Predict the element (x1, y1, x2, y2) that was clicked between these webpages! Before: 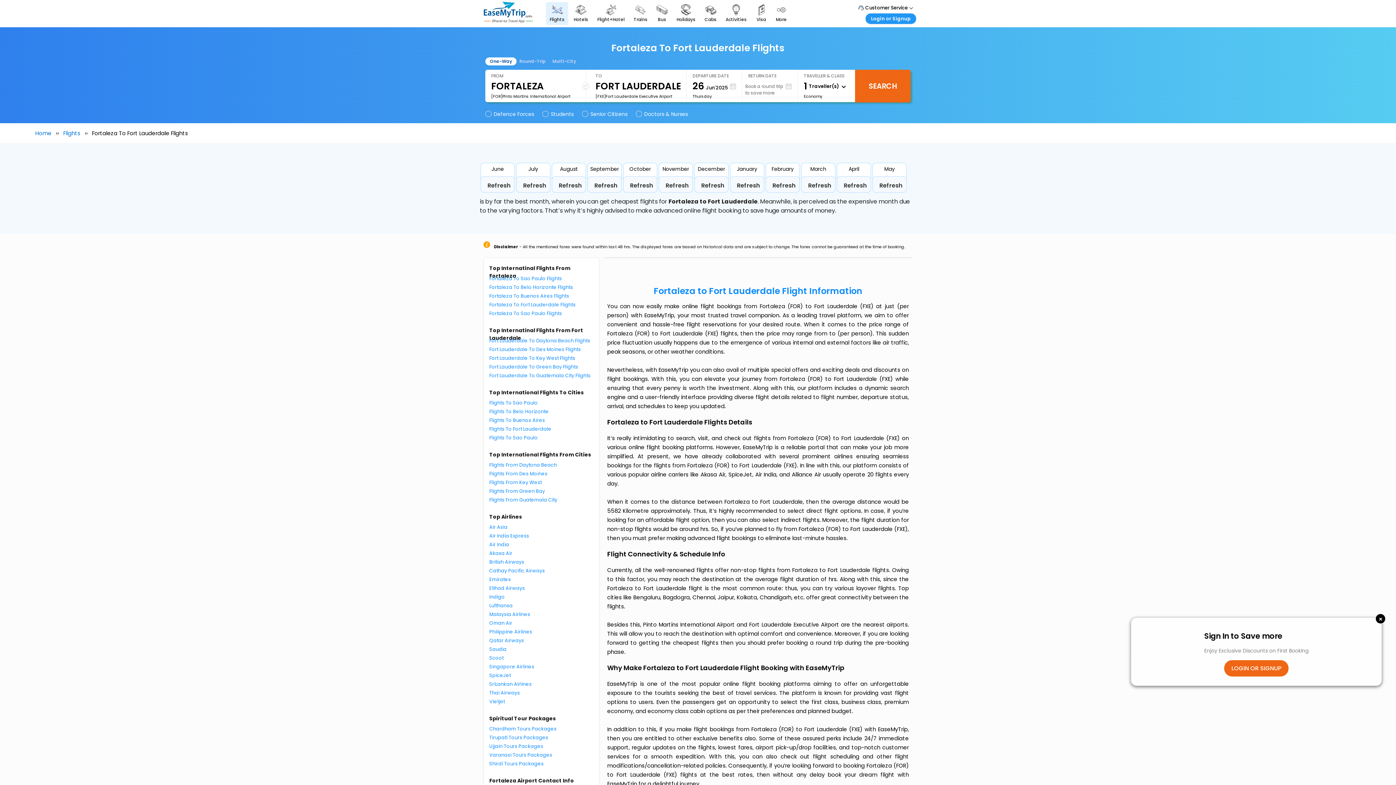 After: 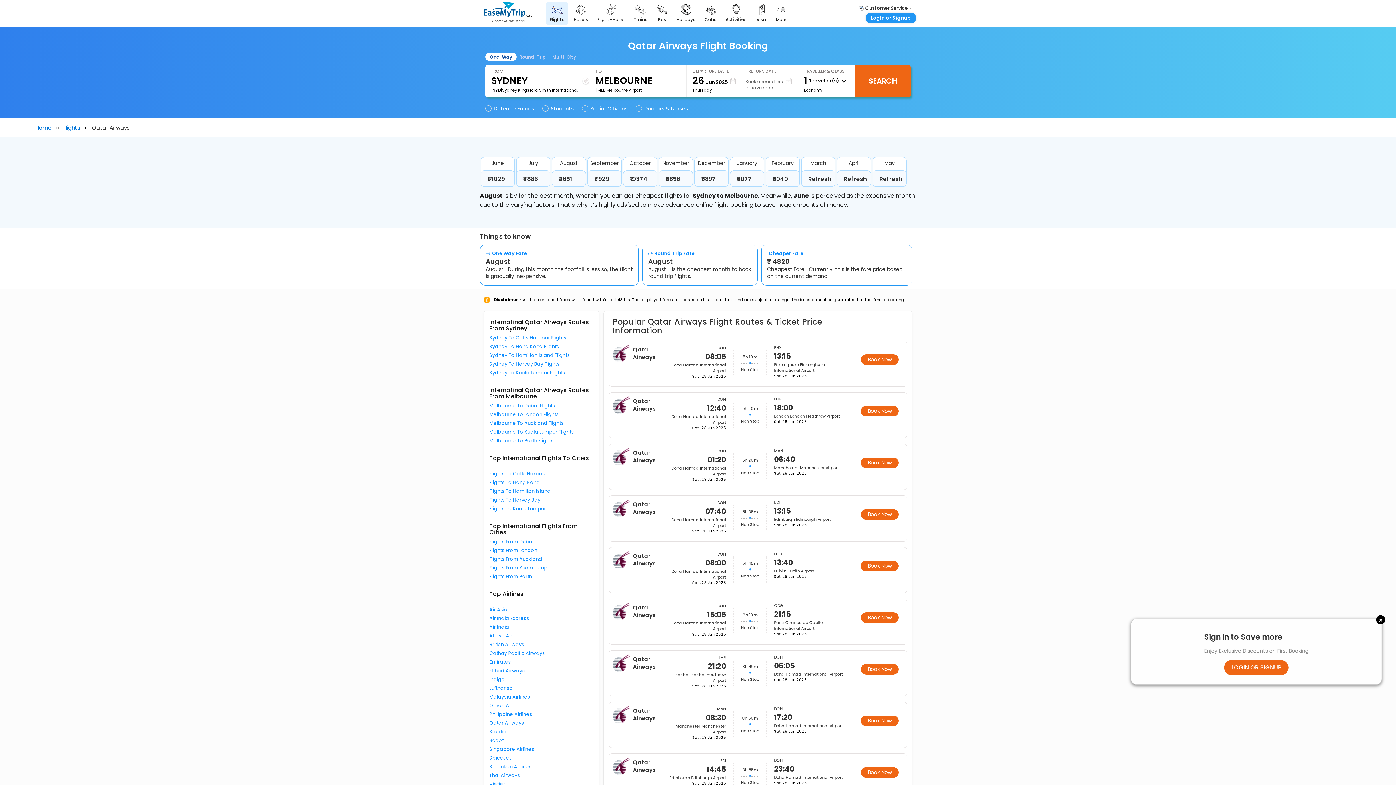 Action: label: Qatar Airways bbox: (489, 637, 524, 644)